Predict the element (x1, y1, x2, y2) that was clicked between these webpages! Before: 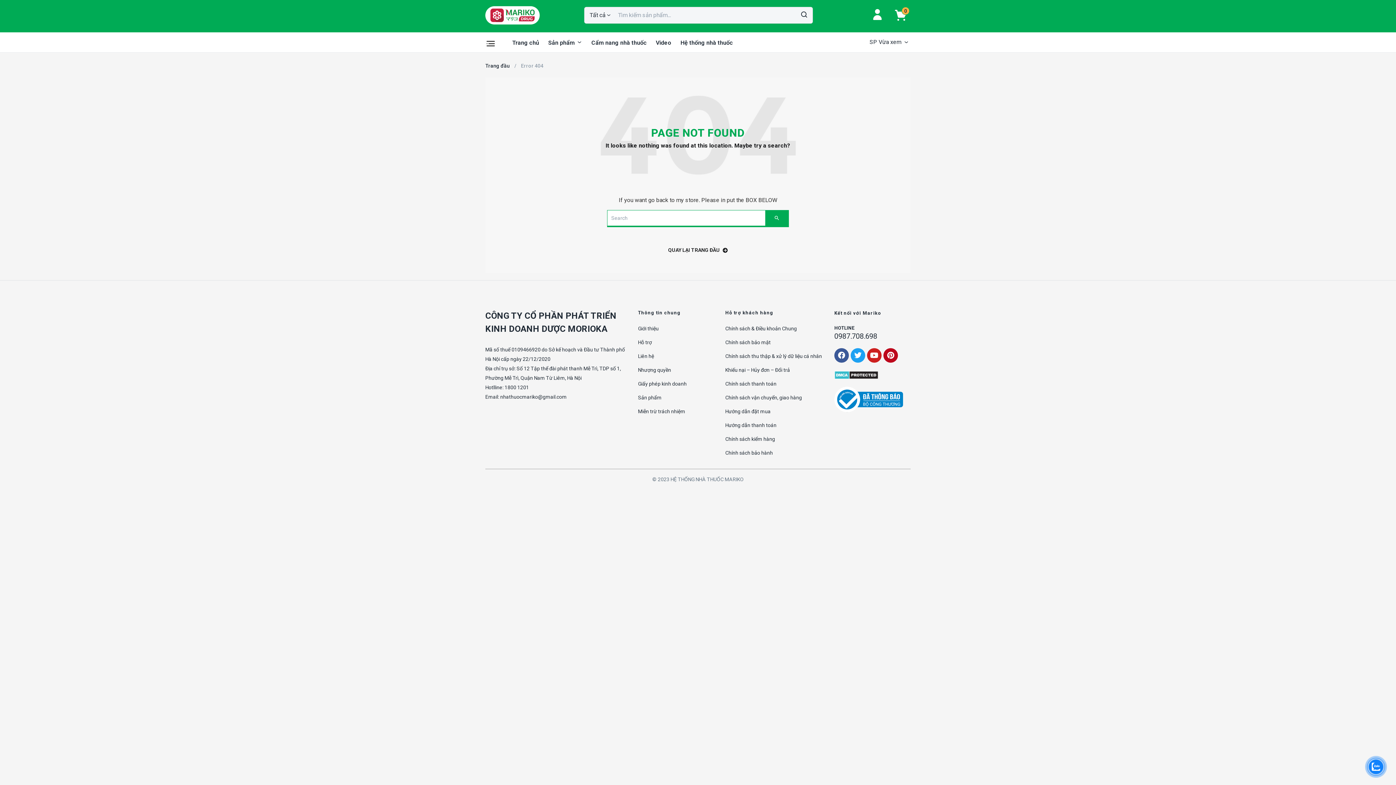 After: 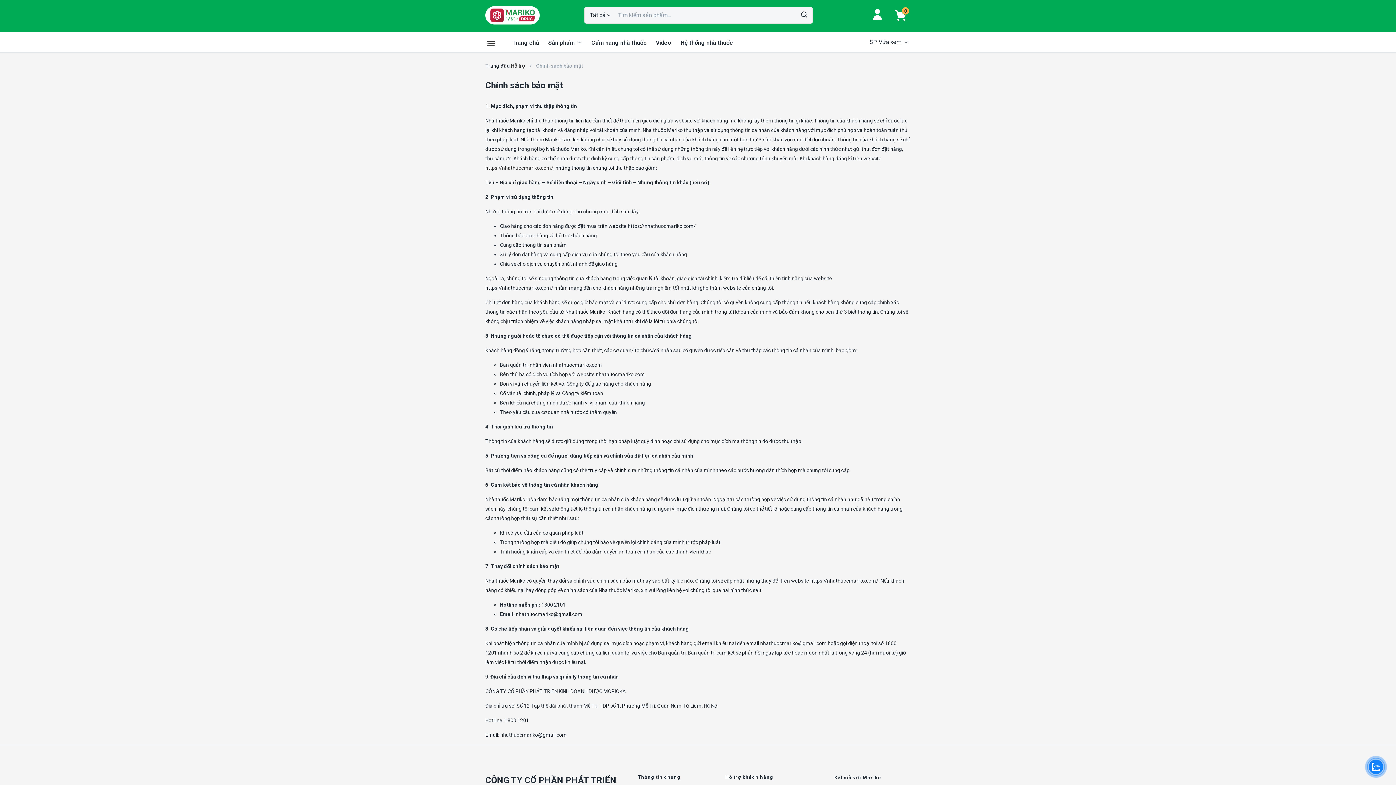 Action: bbox: (725, 339, 770, 345) label: Chính sách bảo mật